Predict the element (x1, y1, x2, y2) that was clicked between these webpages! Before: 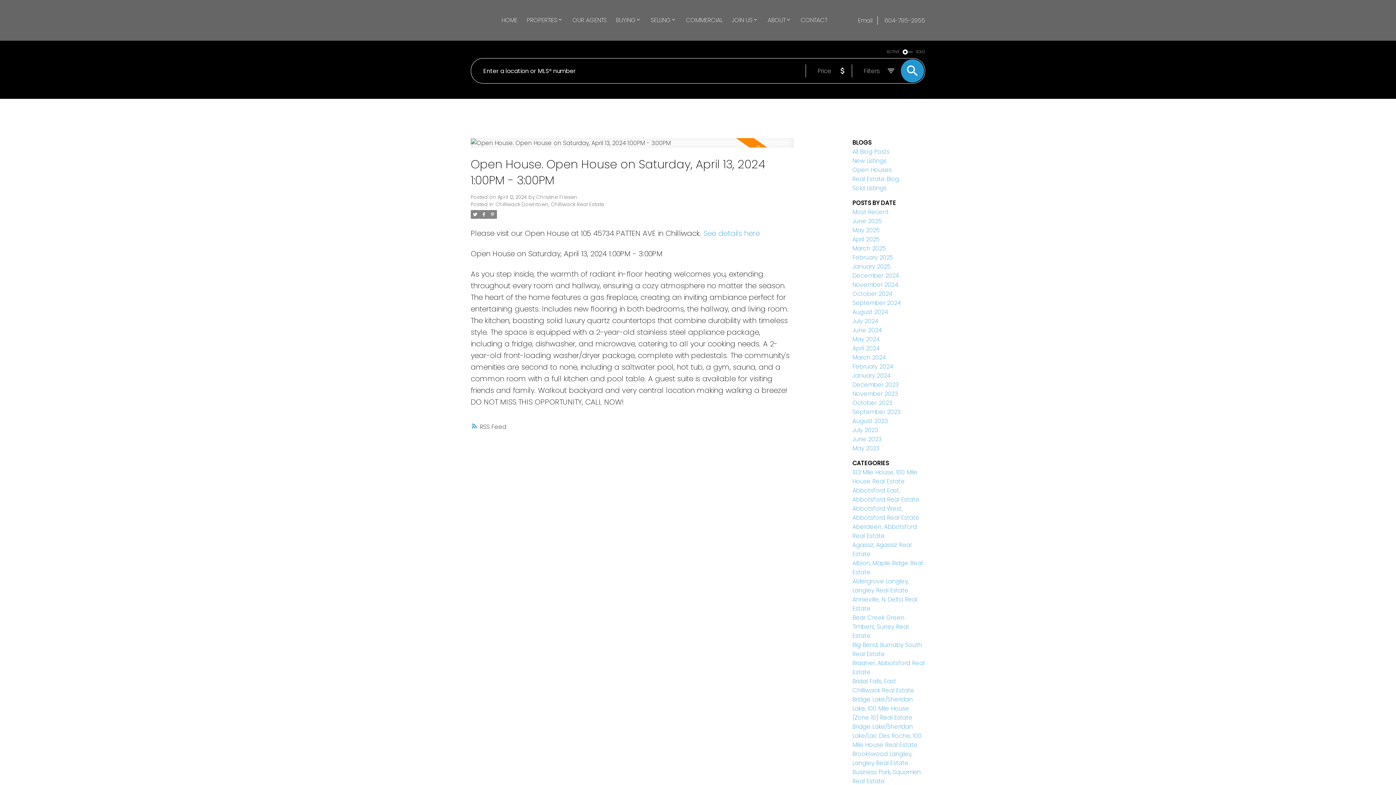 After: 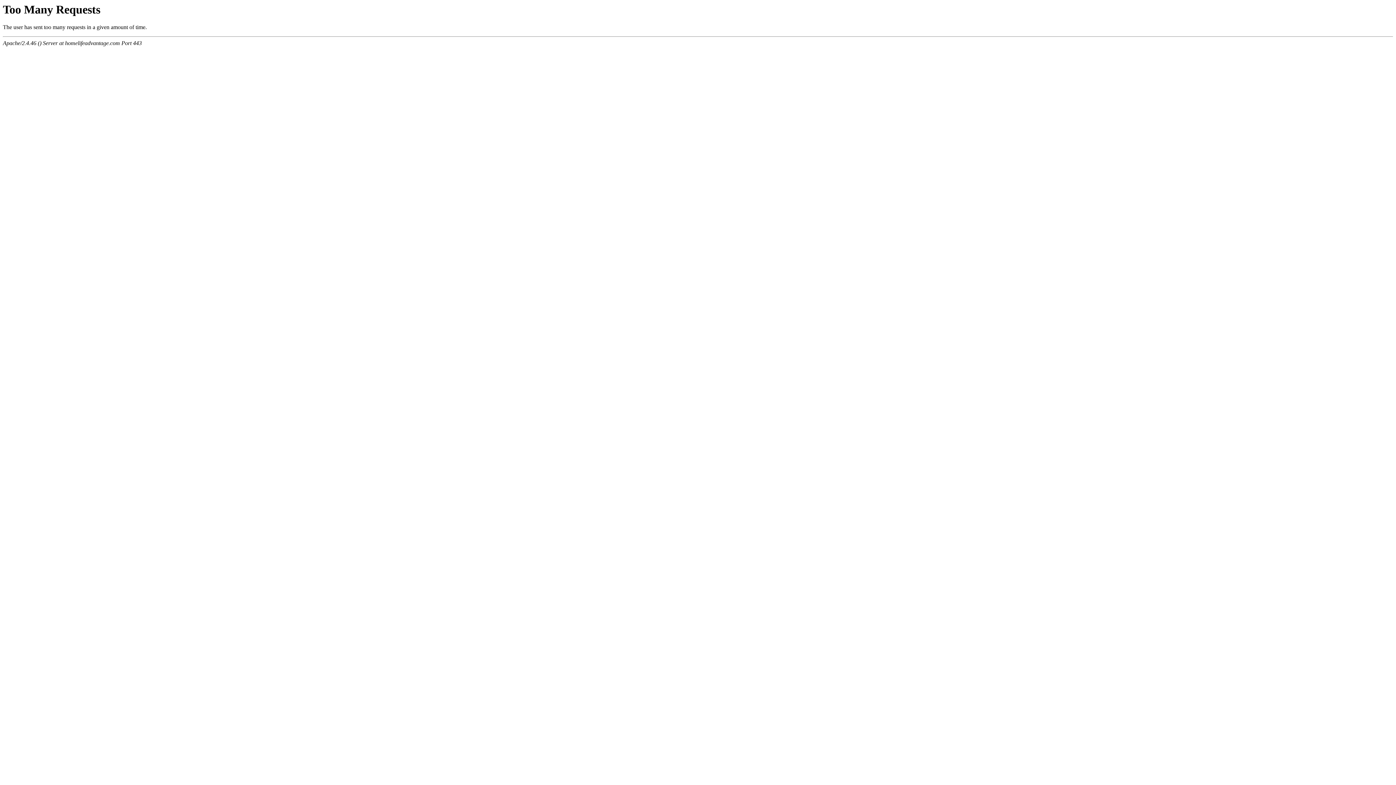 Action: label: Bridal Falls, East Chilliwack Real Estate bbox: (852, 677, 914, 694)